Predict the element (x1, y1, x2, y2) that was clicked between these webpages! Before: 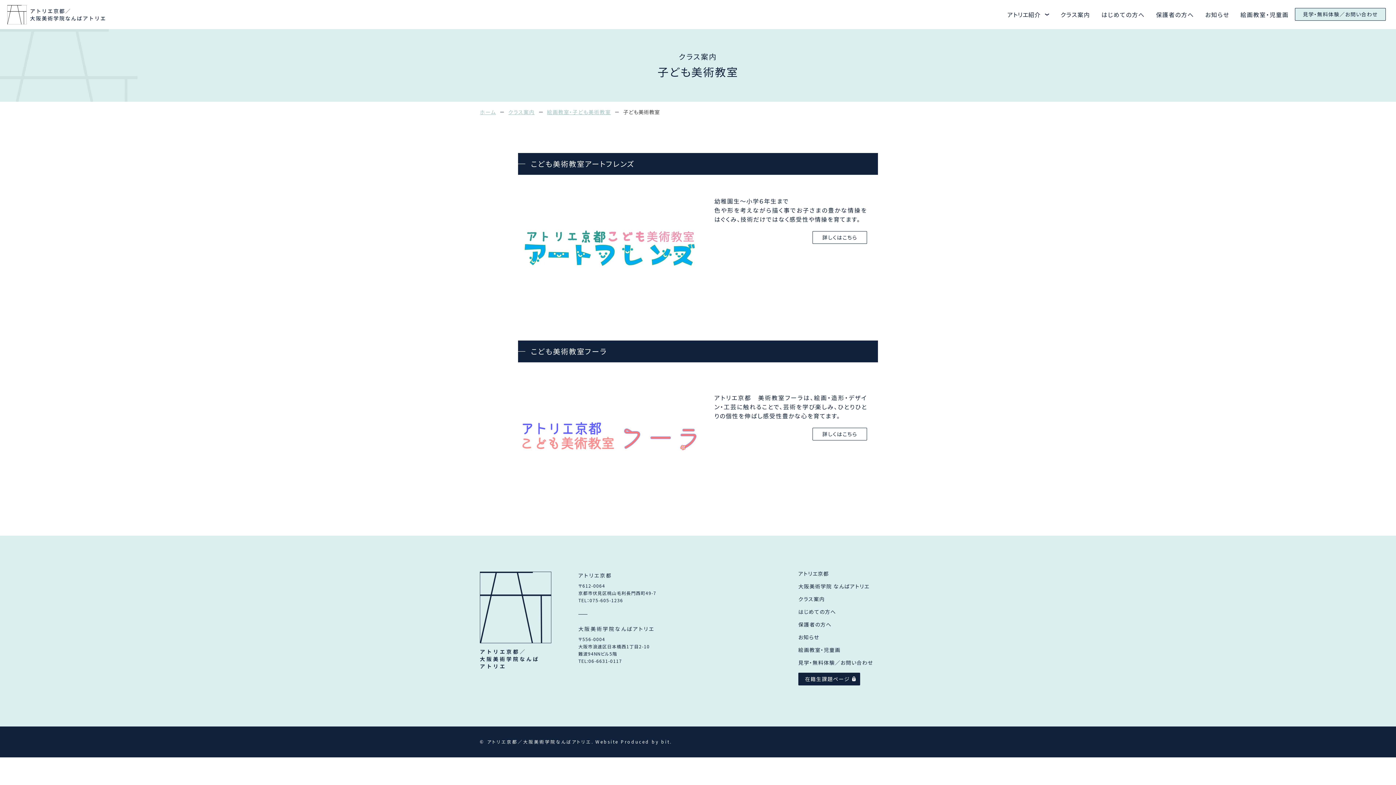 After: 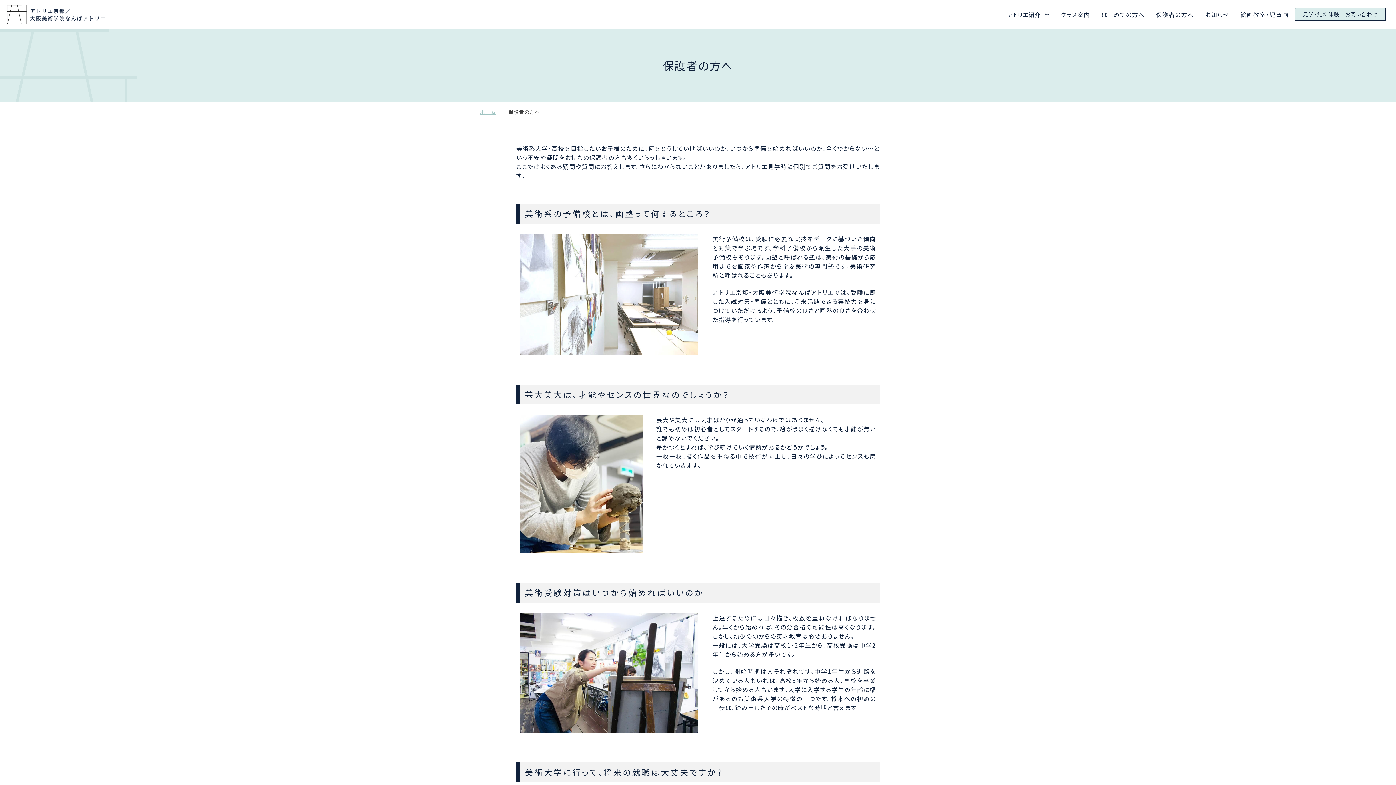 Action: label: 保護者の方へ bbox: (798, 620, 831, 628)